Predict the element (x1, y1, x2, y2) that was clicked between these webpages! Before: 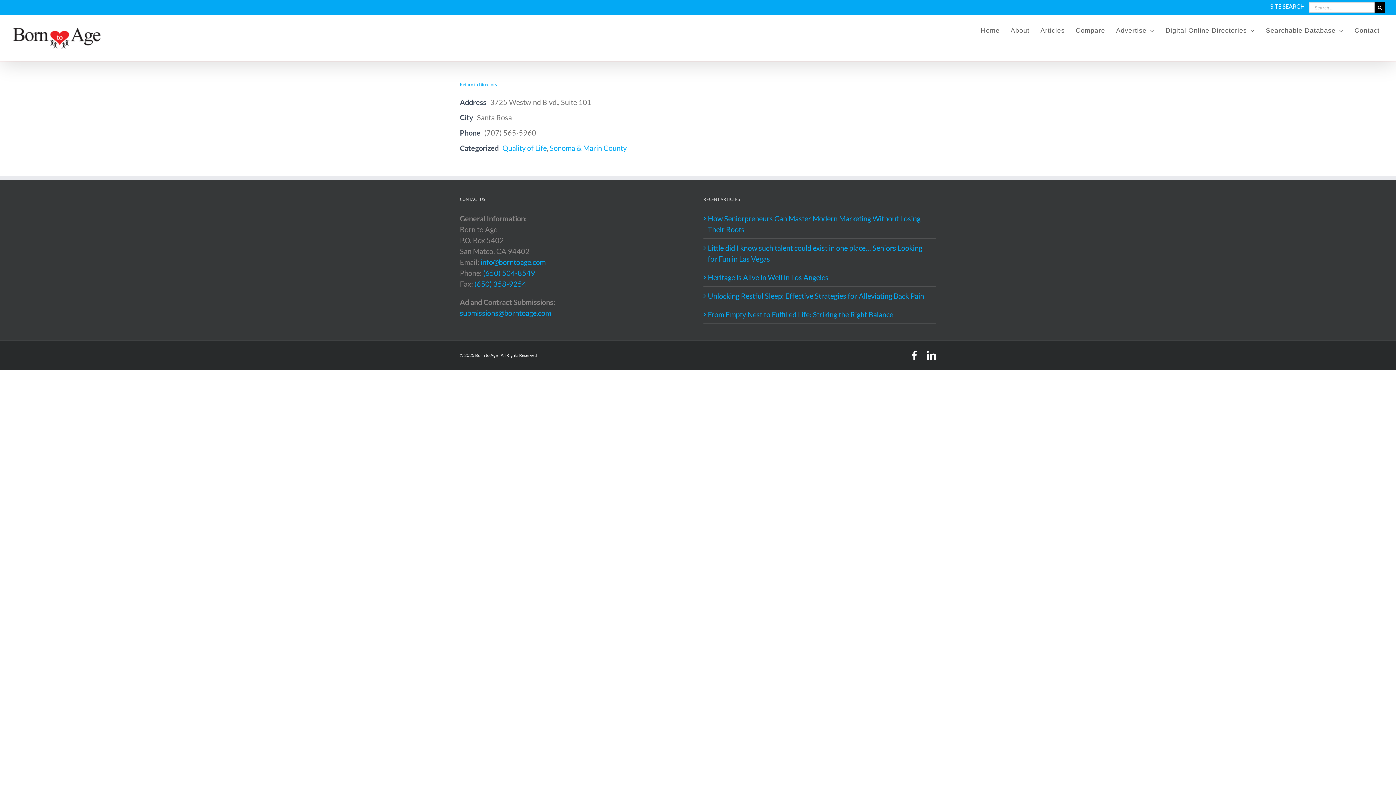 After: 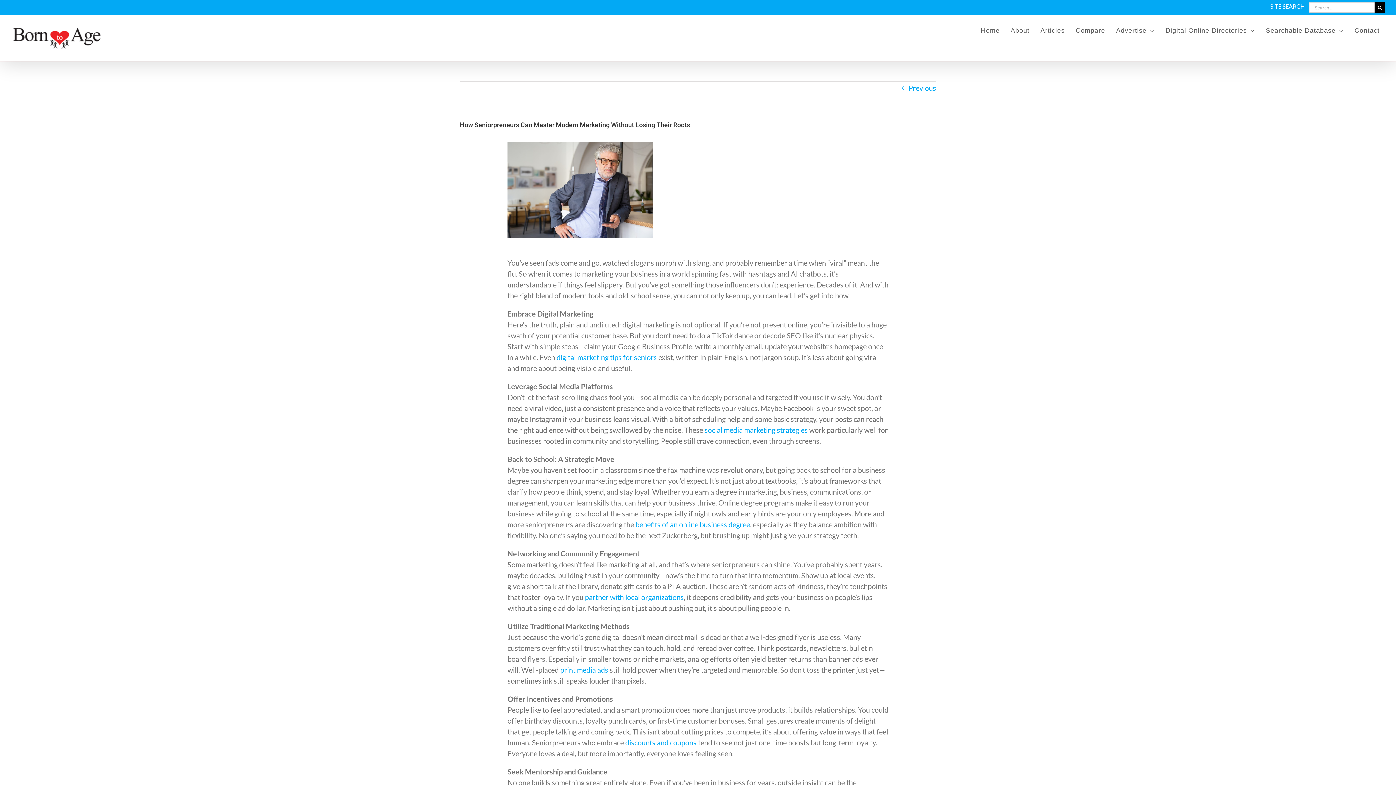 Action: bbox: (708, 213, 932, 235) label: How Seniorpreneurs Can Master Modern Marketing Without Losing Their Roots